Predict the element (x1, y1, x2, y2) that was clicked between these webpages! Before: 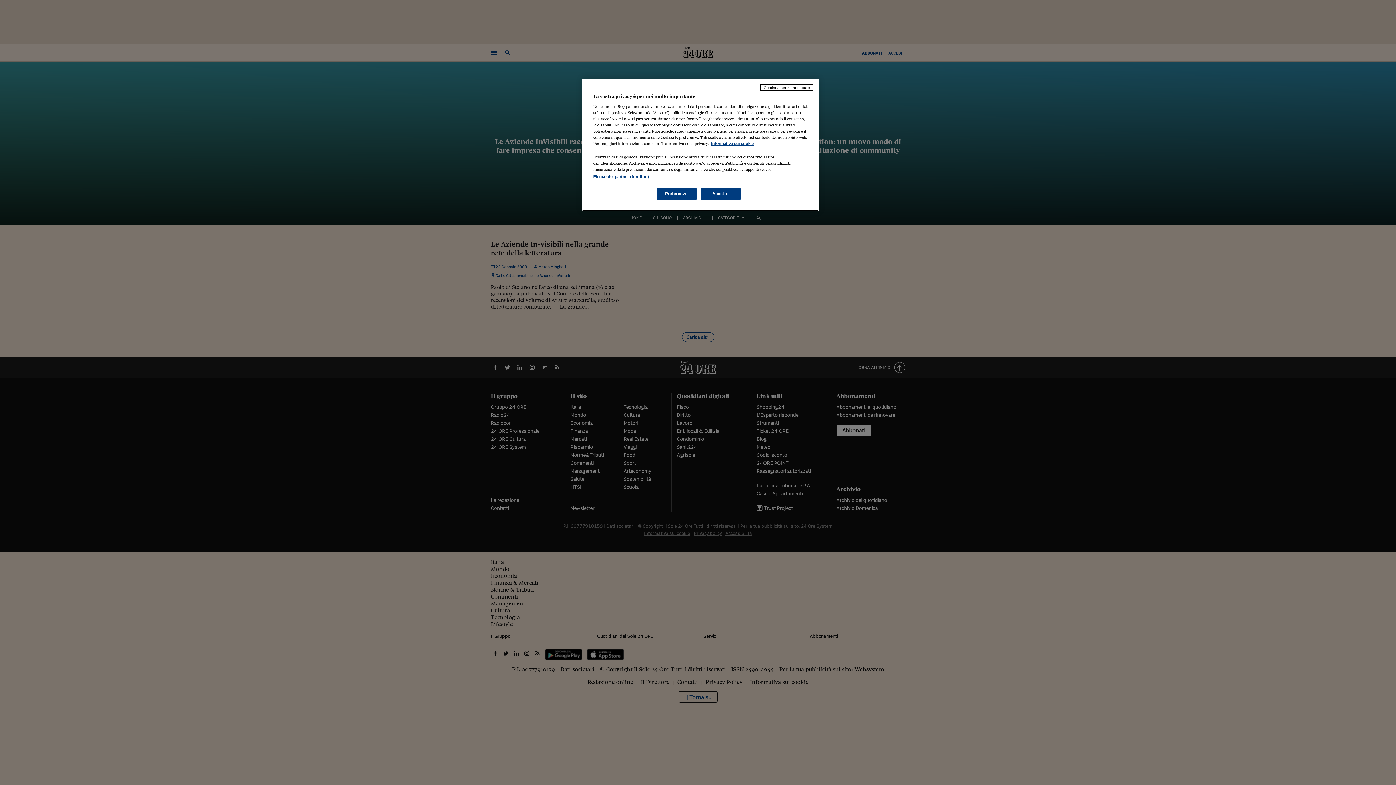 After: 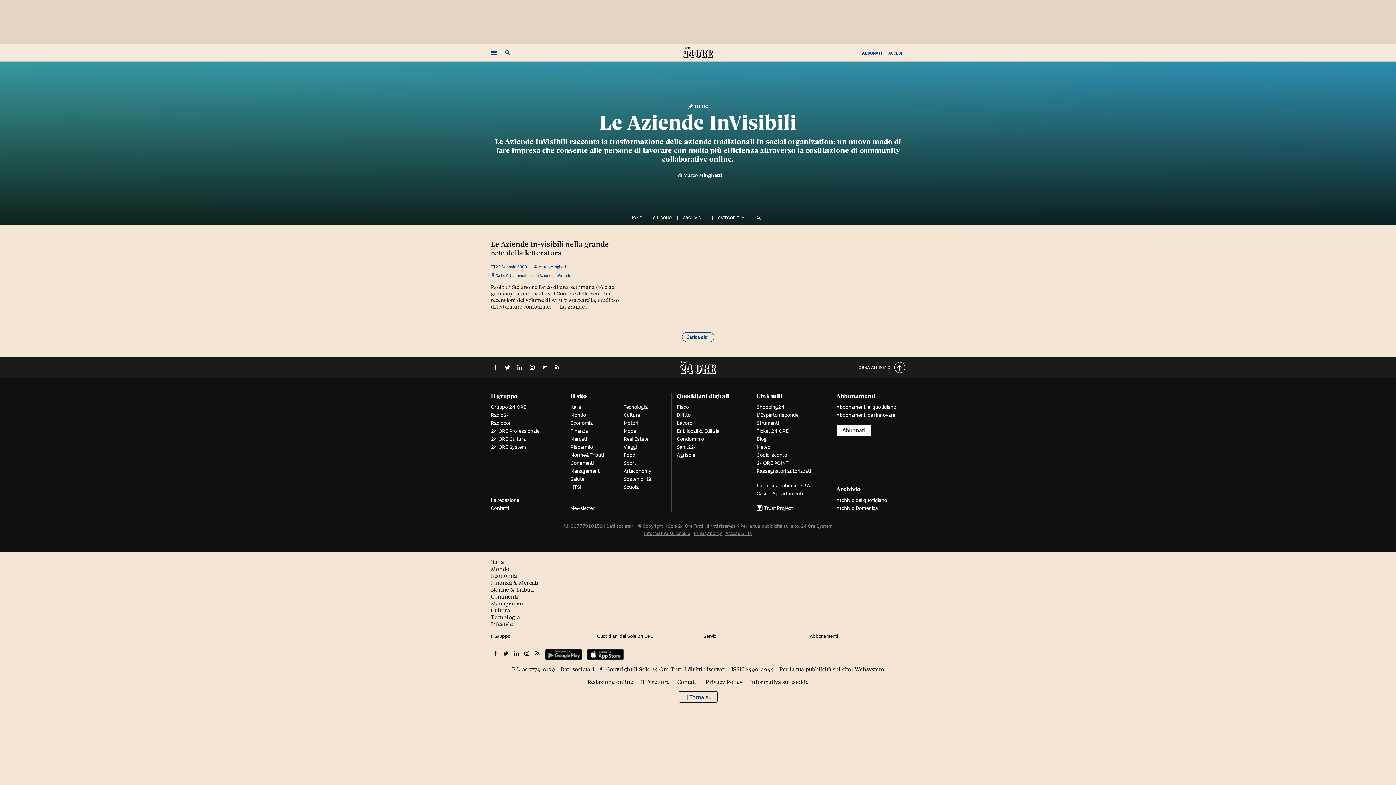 Action: bbox: (760, 84, 813, 90) label: Continua senza accettare